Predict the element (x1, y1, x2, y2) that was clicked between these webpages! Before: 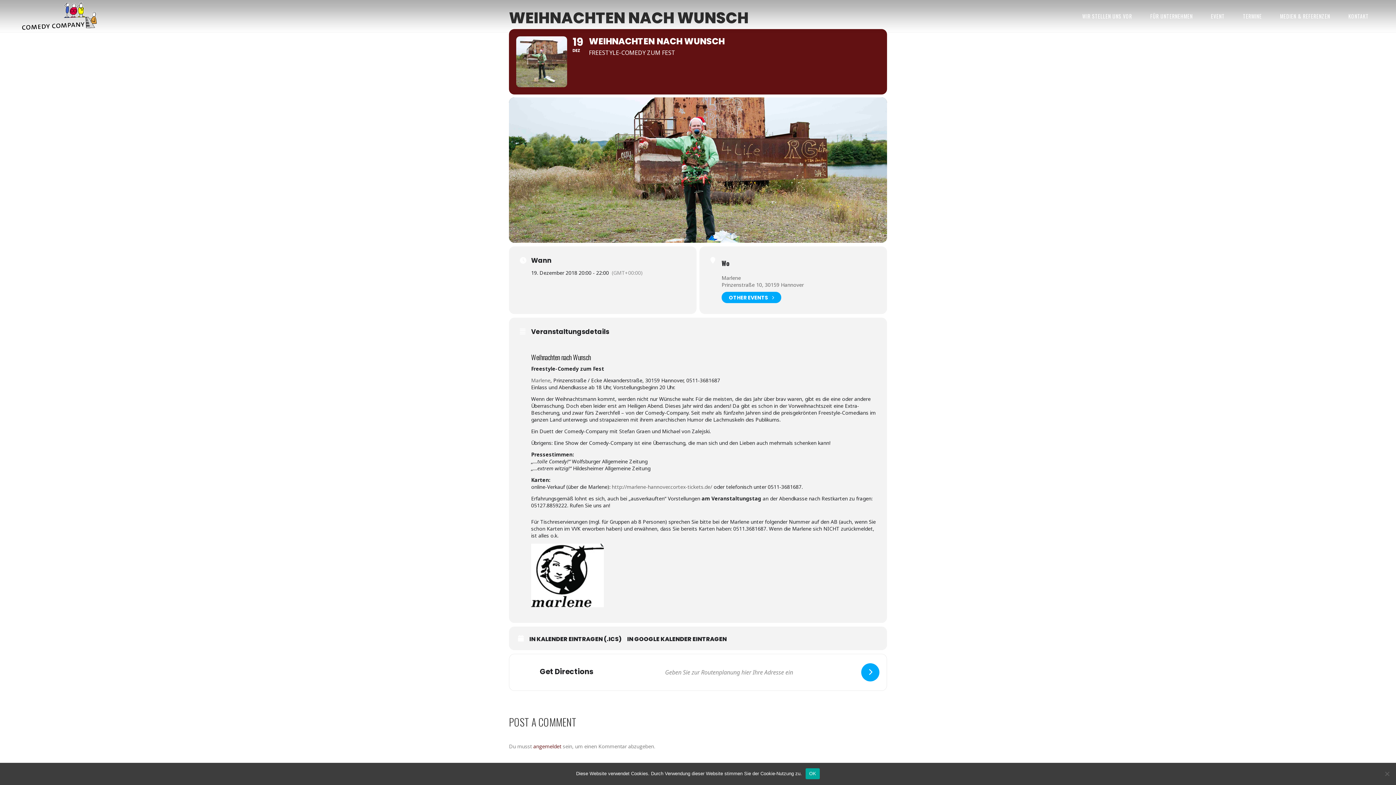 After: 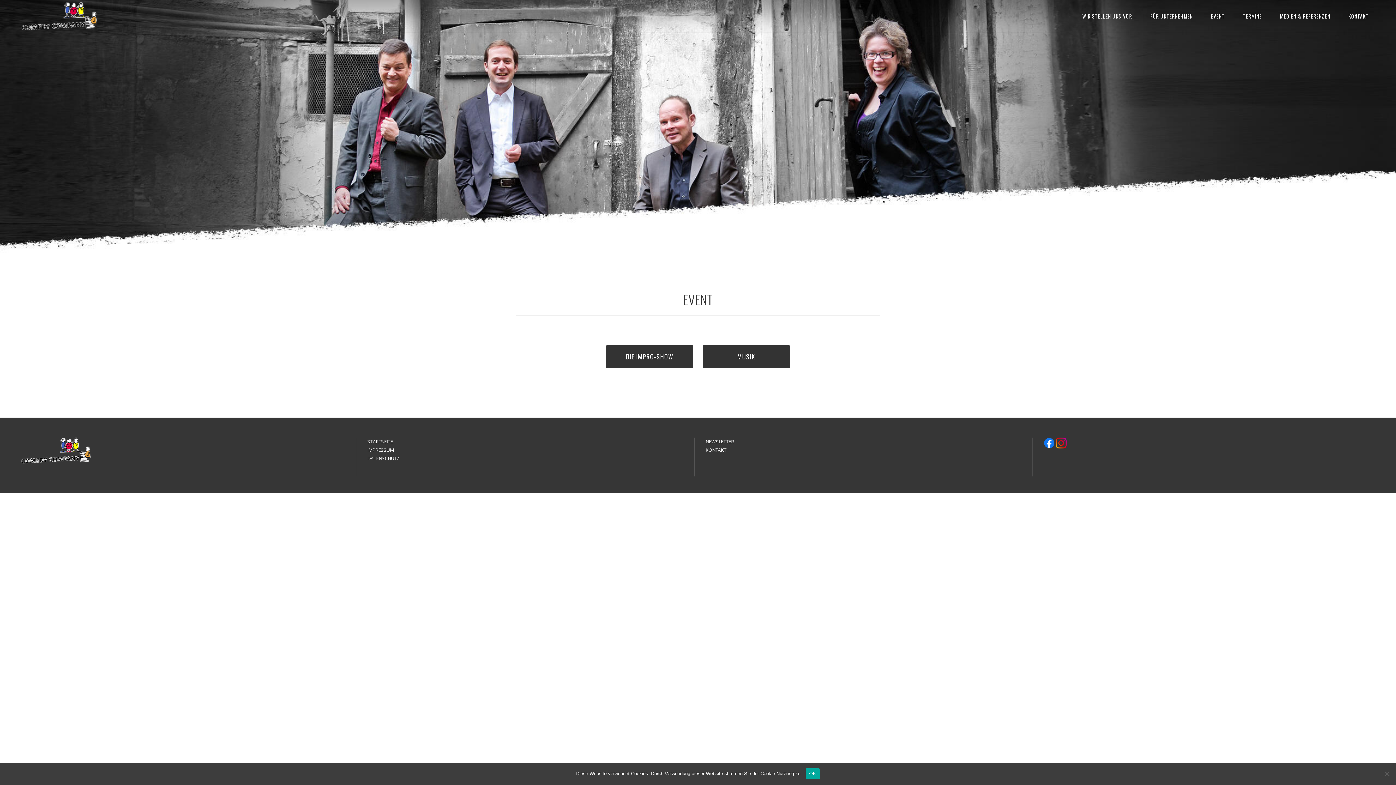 Action: label: EVENT bbox: (1202, 0, 1234, 32)